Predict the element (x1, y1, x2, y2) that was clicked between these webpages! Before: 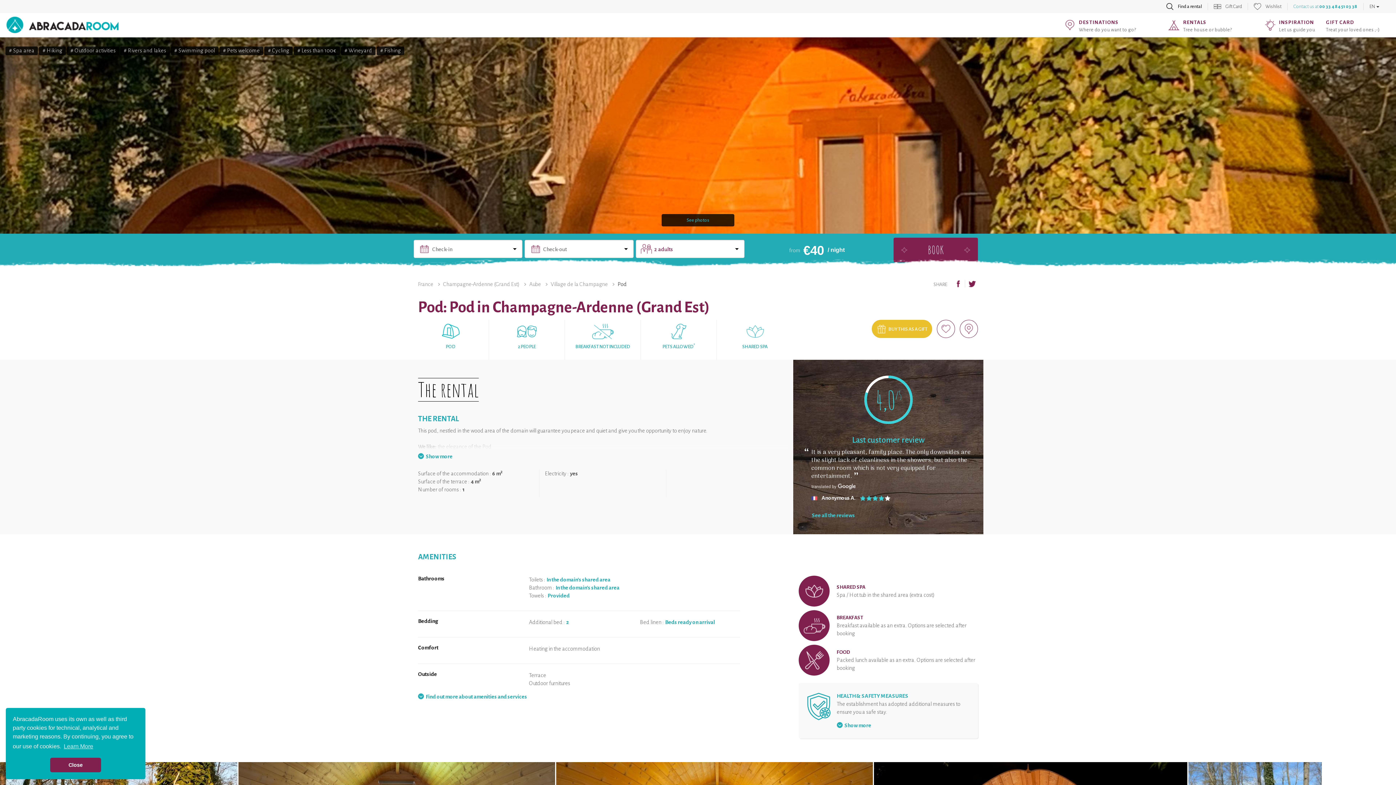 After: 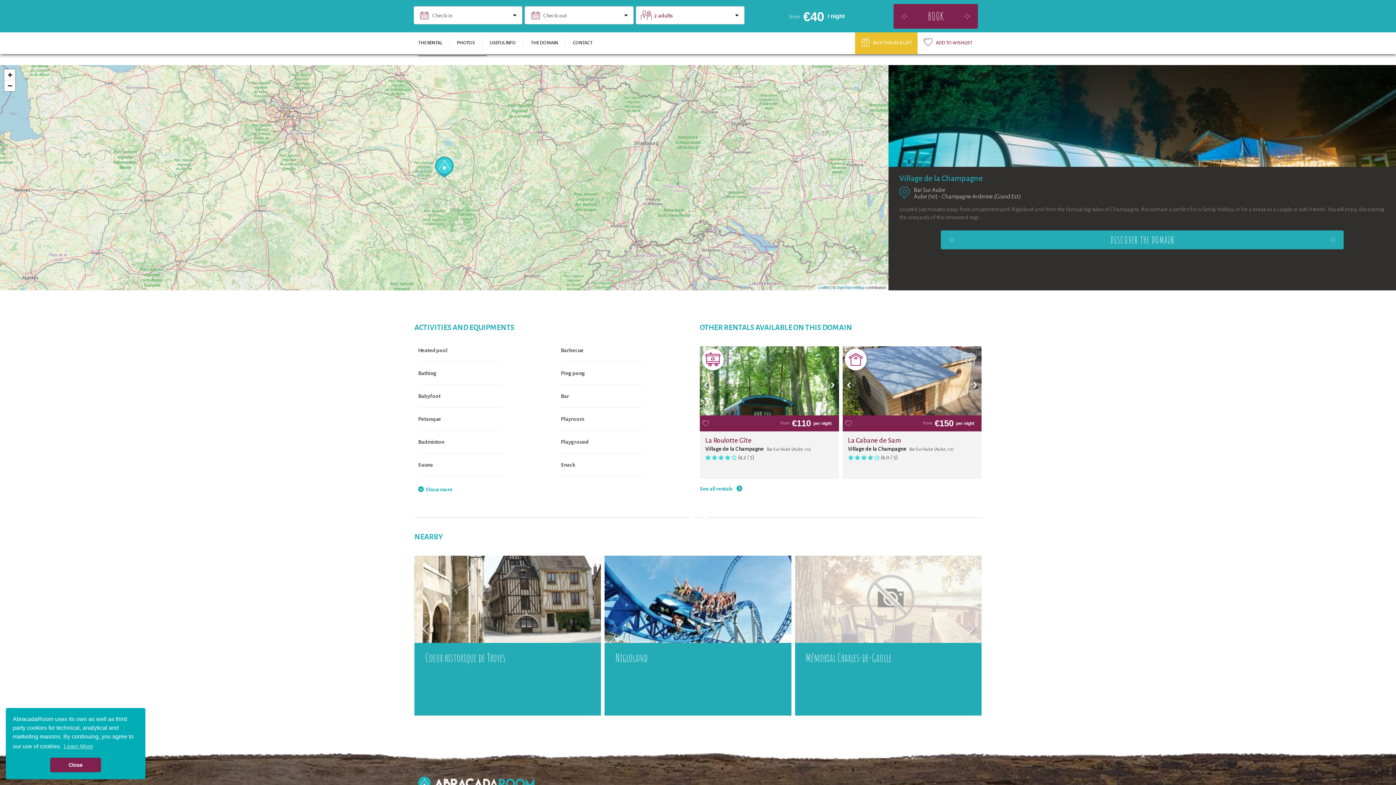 Action: bbox: (959, 320, 978, 338)